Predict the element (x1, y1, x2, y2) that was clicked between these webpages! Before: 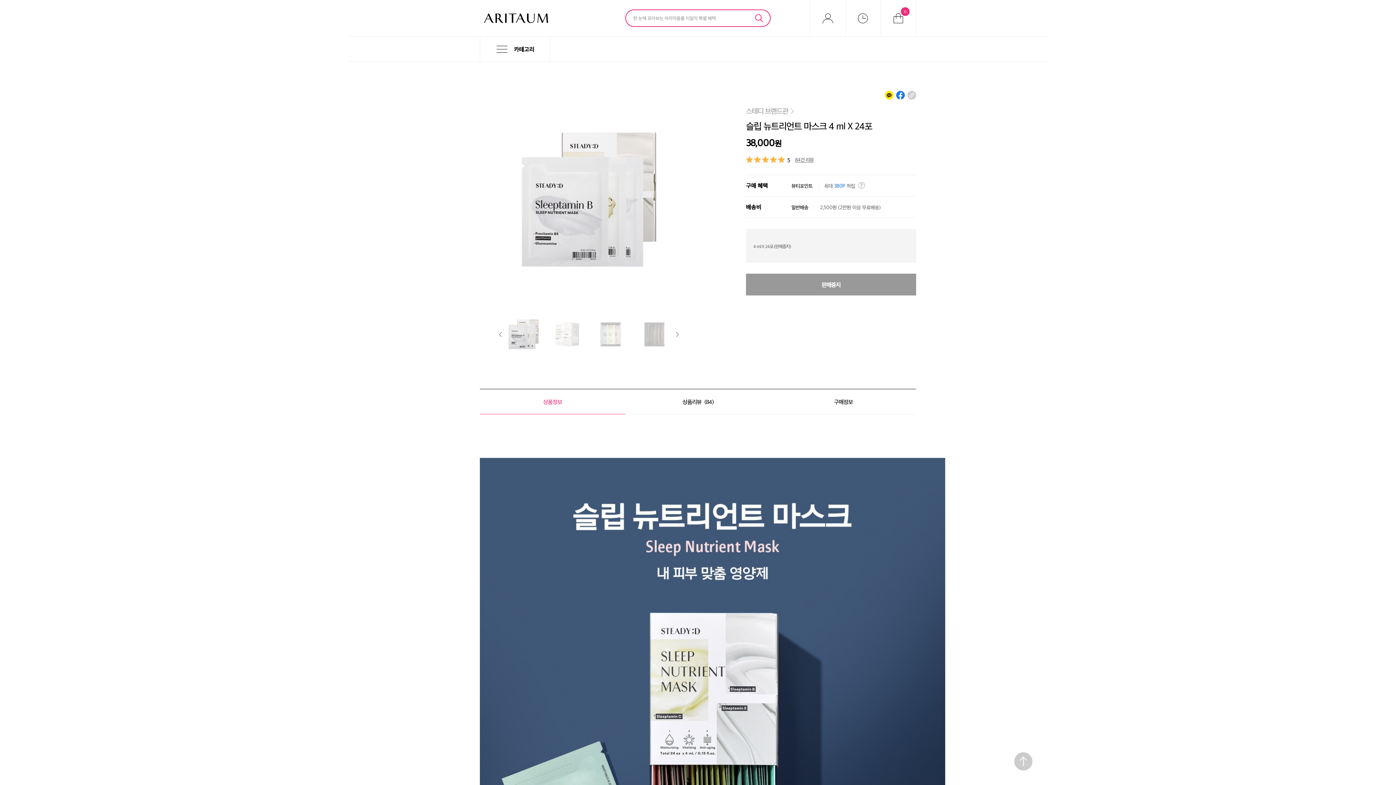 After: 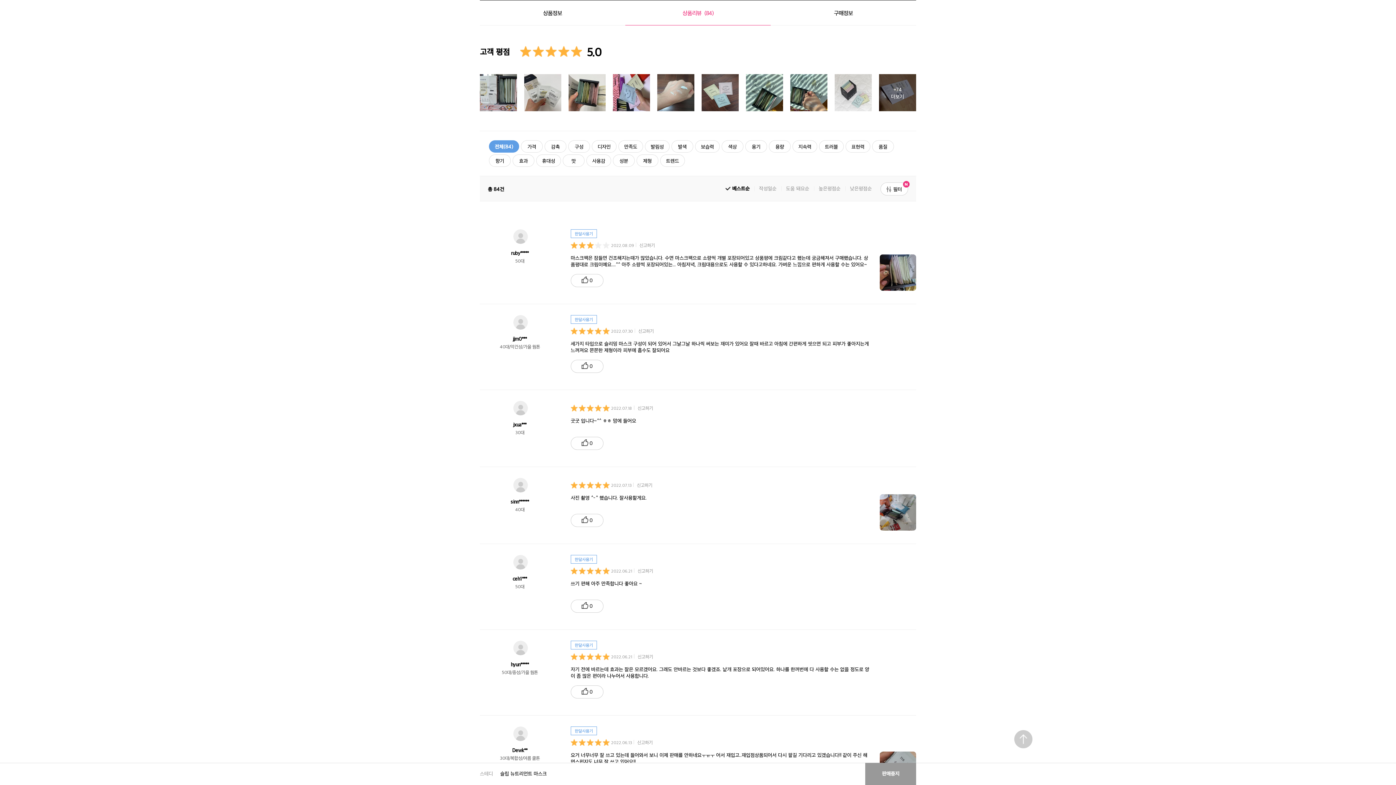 Action: label: 84건 리뷰 bbox: (795, 156, 813, 162)